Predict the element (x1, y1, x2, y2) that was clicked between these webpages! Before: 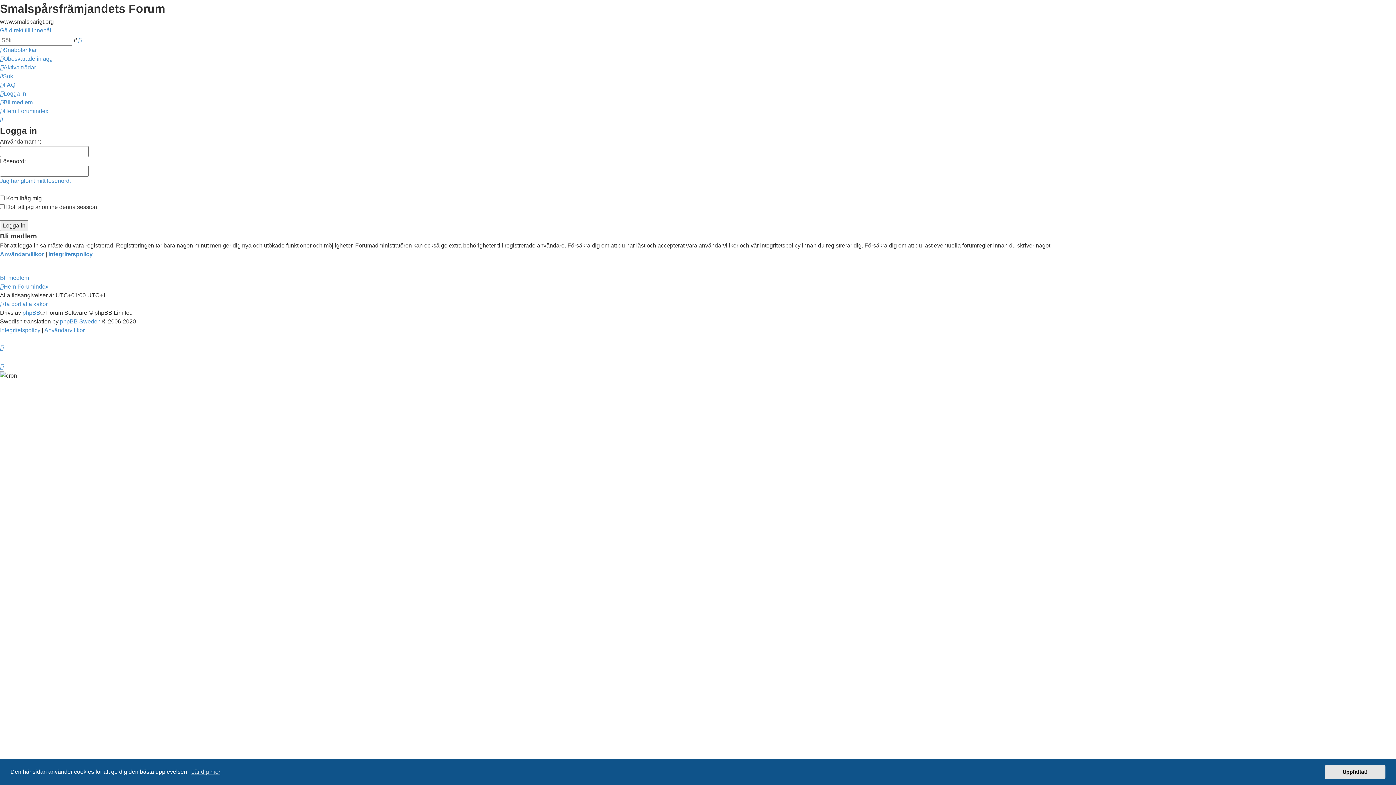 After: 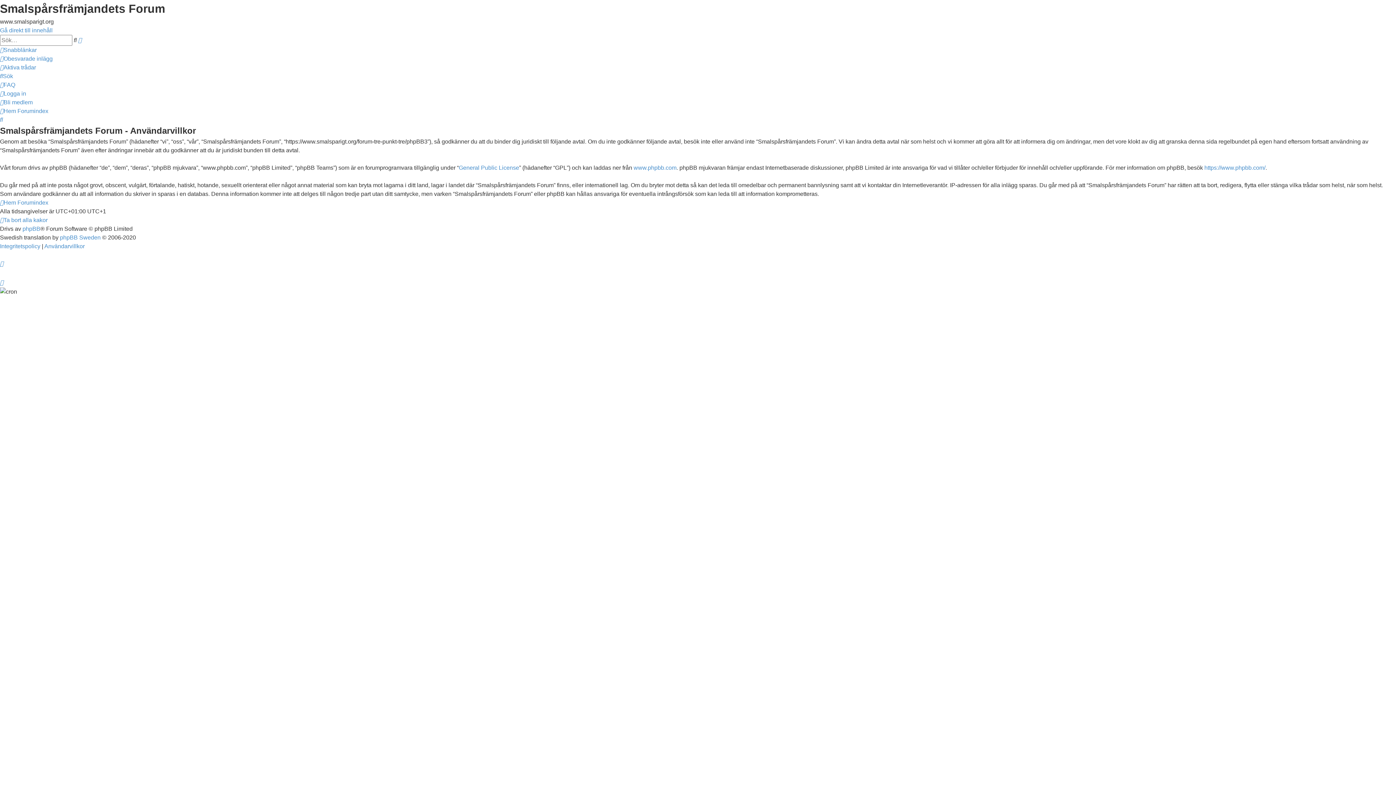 Action: label: Användarvillkor bbox: (44, 327, 84, 333)